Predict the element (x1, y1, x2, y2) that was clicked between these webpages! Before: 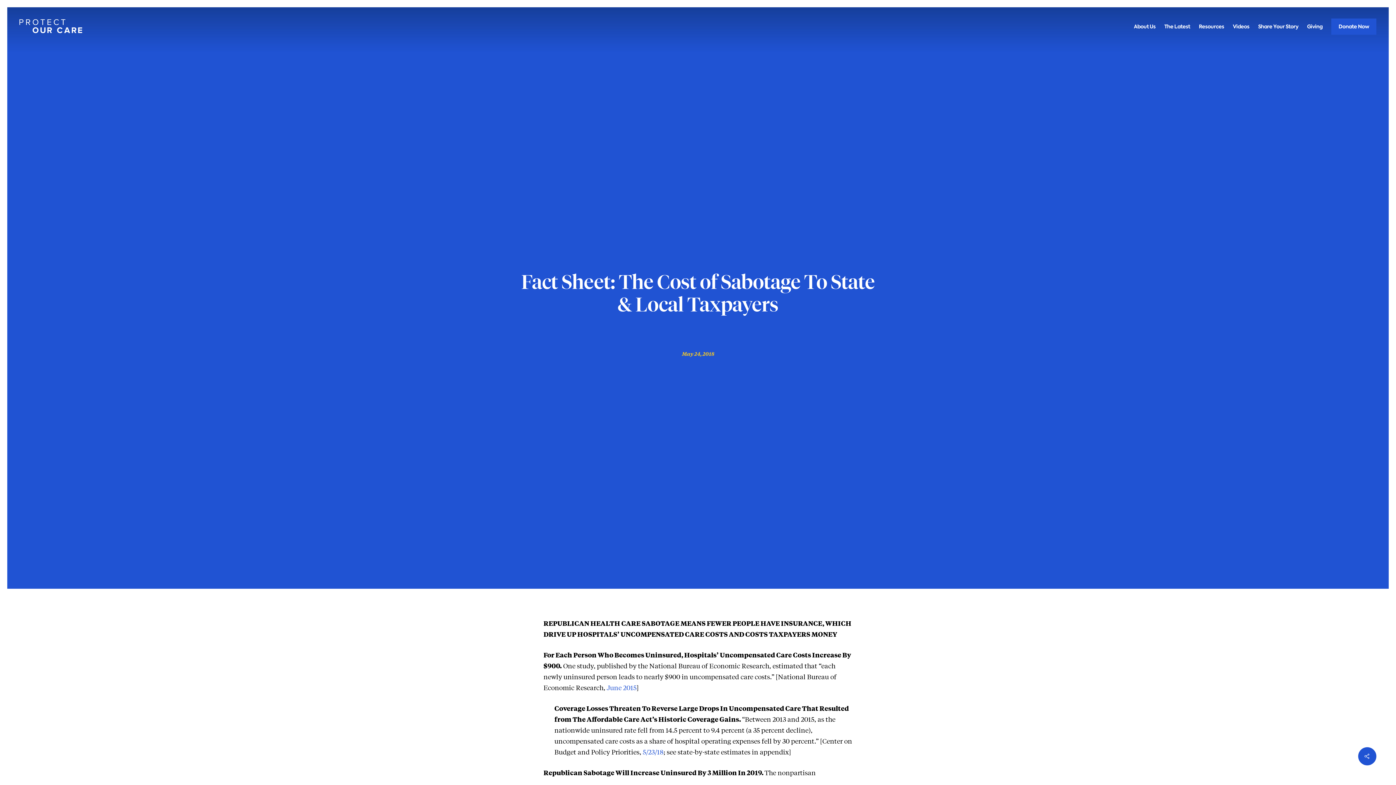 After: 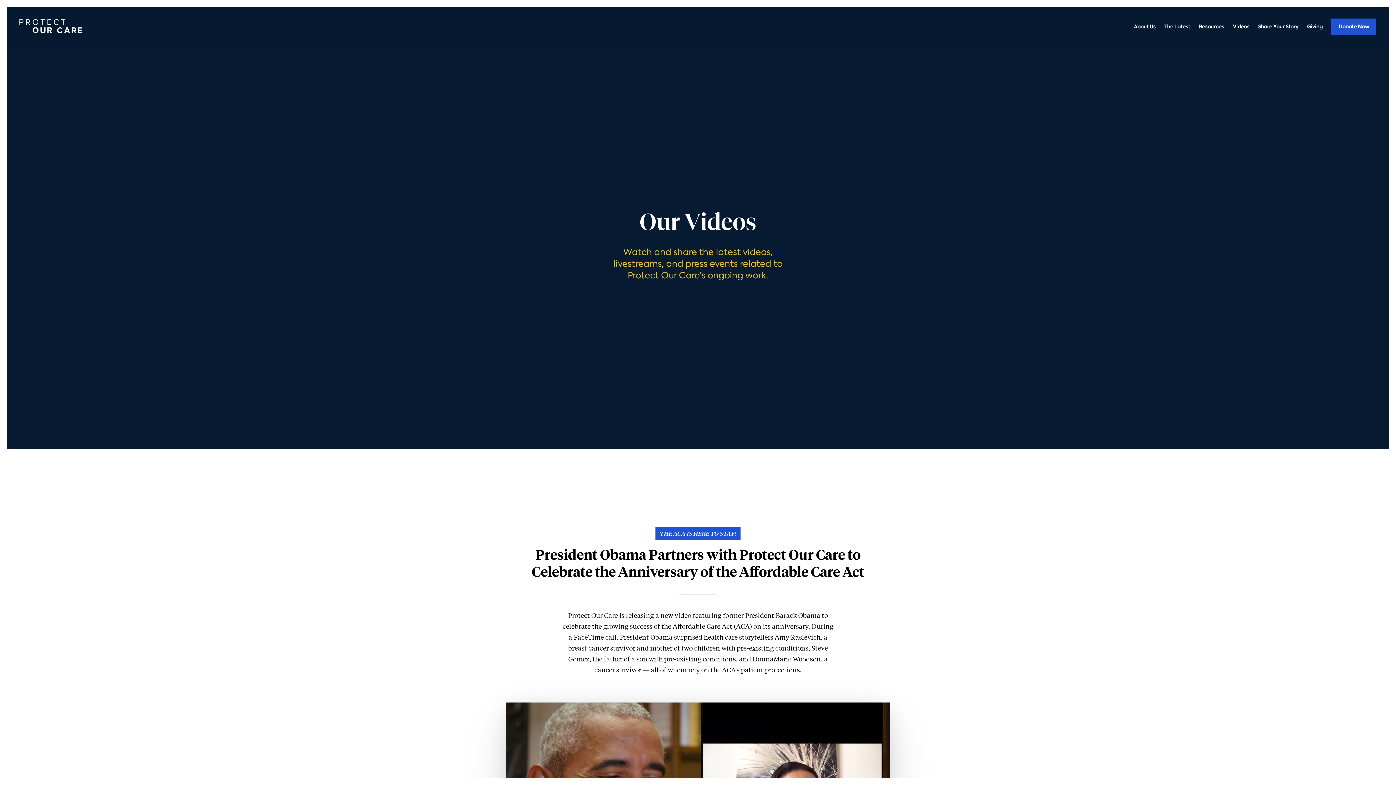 Action: label: Videos bbox: (1233, 23, 1249, 29)